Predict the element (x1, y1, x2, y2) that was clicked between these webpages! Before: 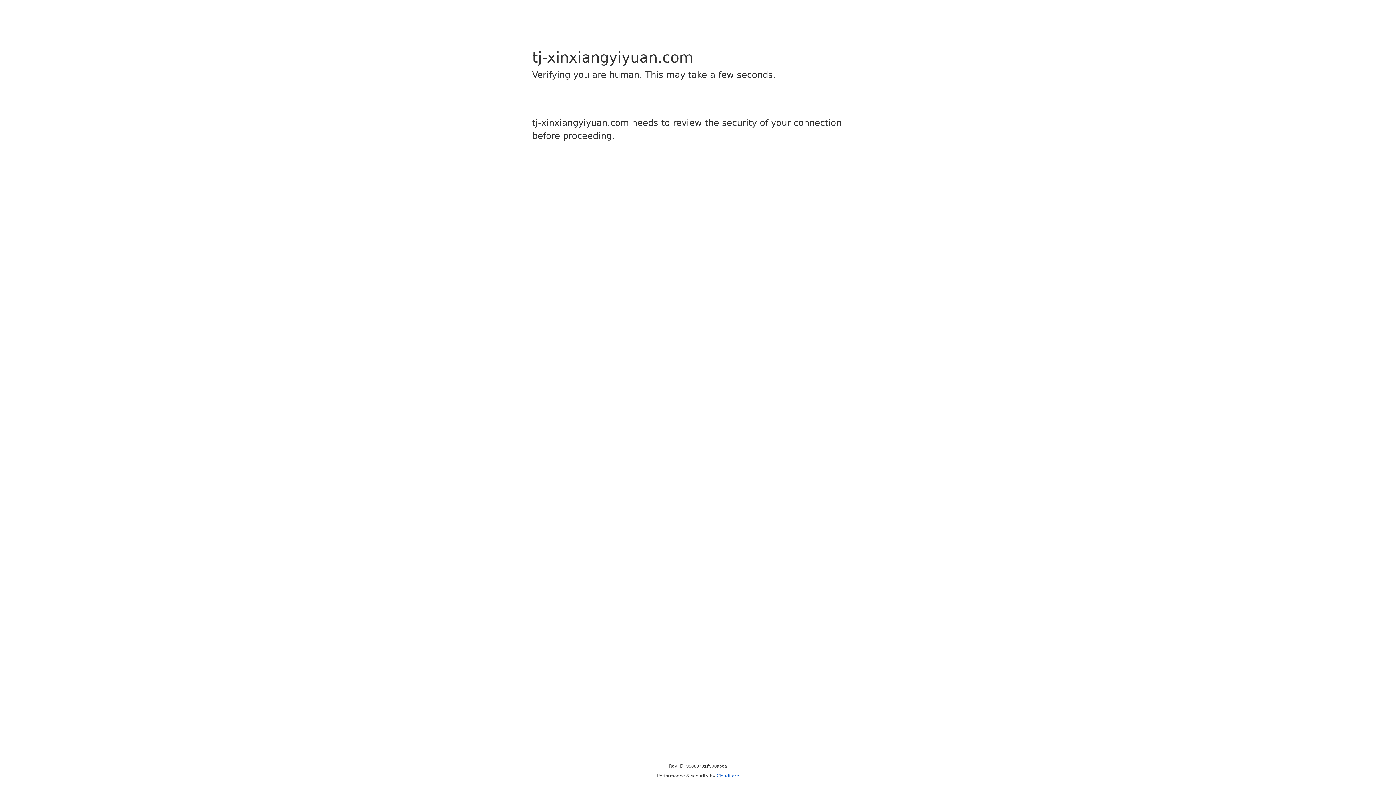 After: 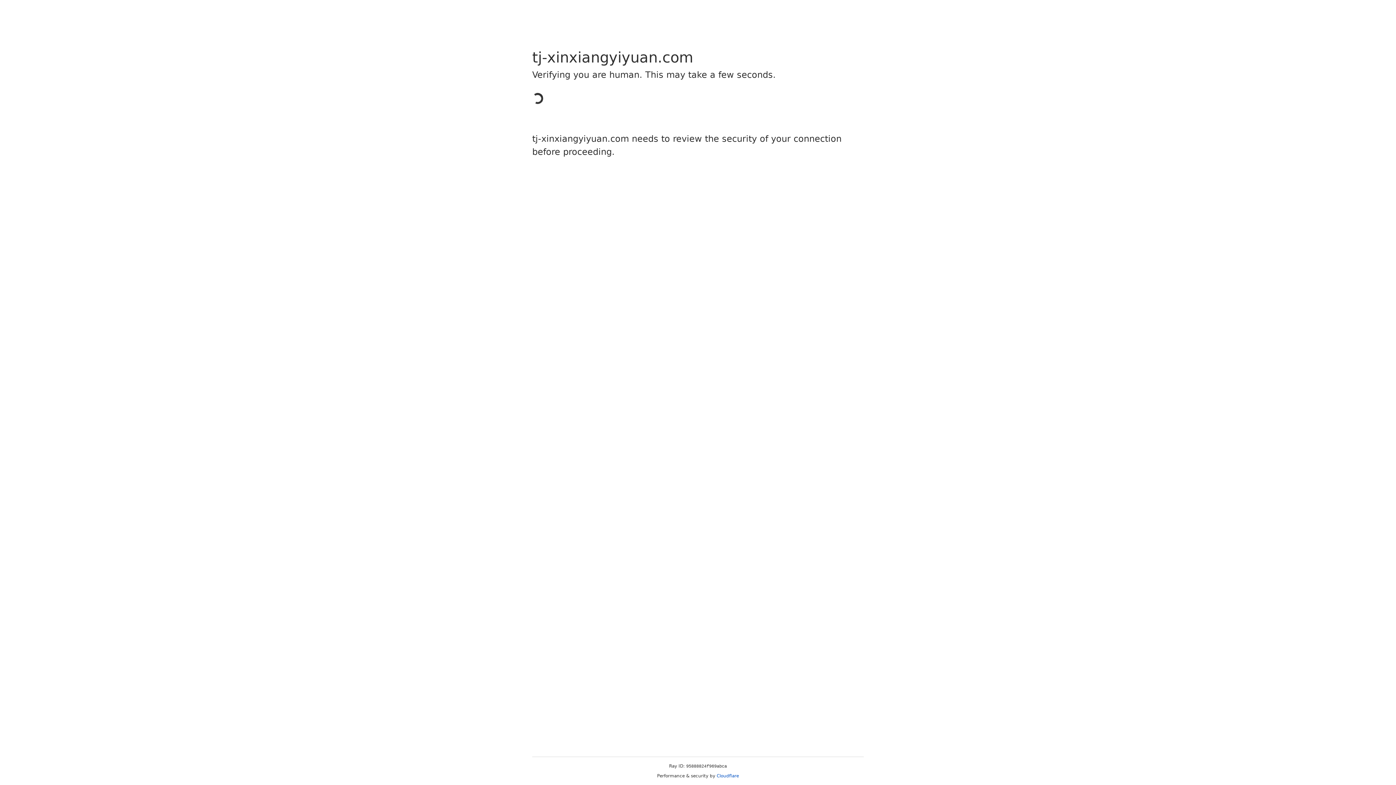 Action: bbox: (716, 773, 739, 778) label: Cloudflare